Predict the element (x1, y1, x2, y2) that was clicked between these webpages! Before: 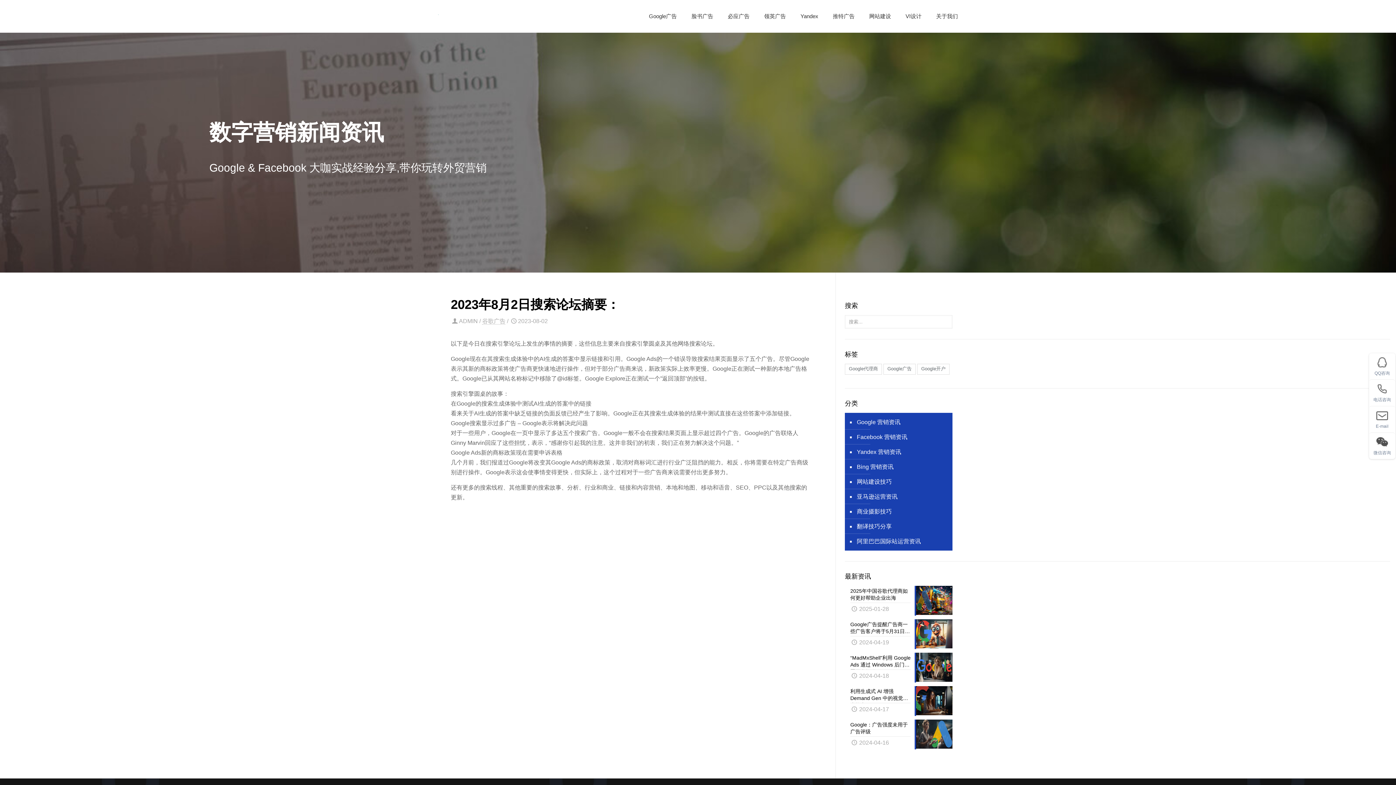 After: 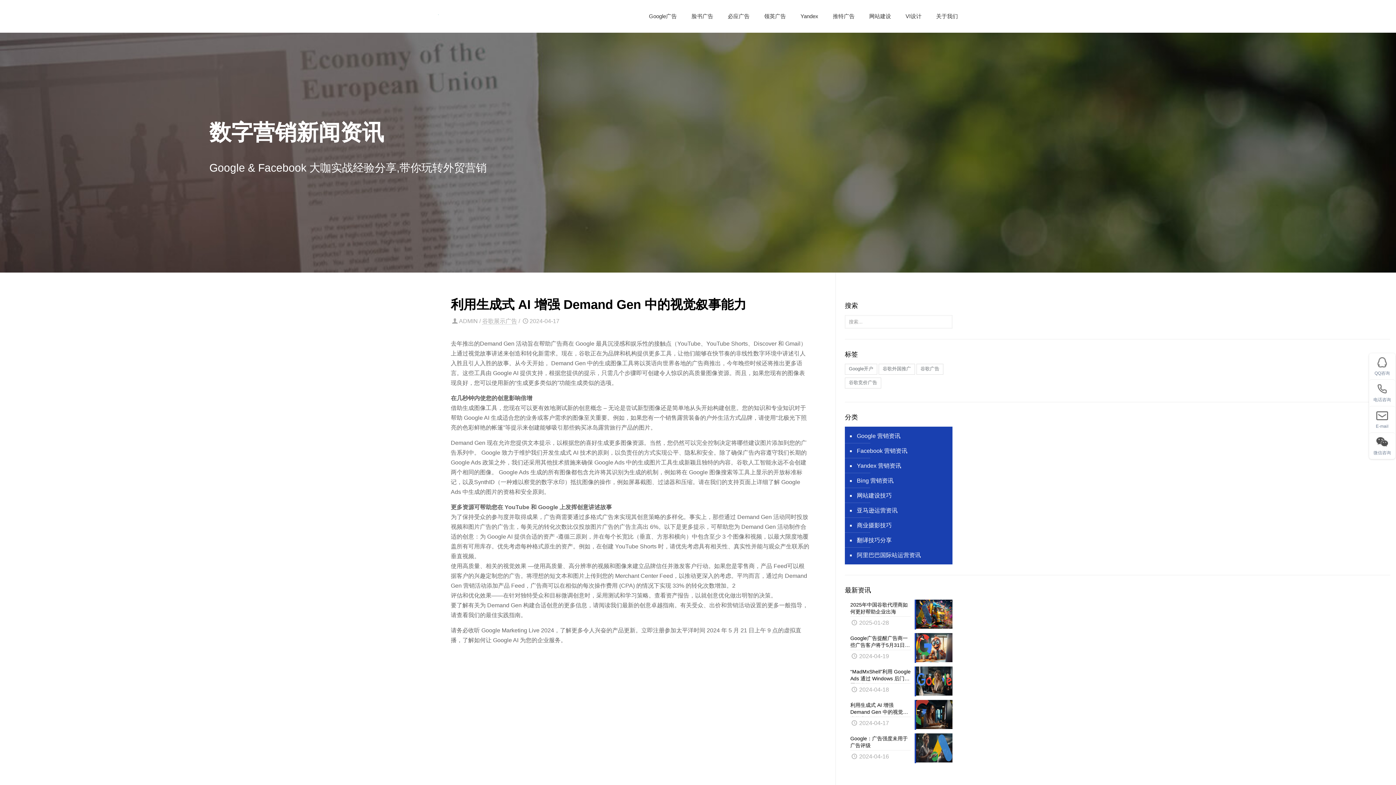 Action: label: 利用生成式 AI 增强 Demand Gen 中的视觉叙事能力
2024-04-17 bbox: (845, 686, 952, 716)